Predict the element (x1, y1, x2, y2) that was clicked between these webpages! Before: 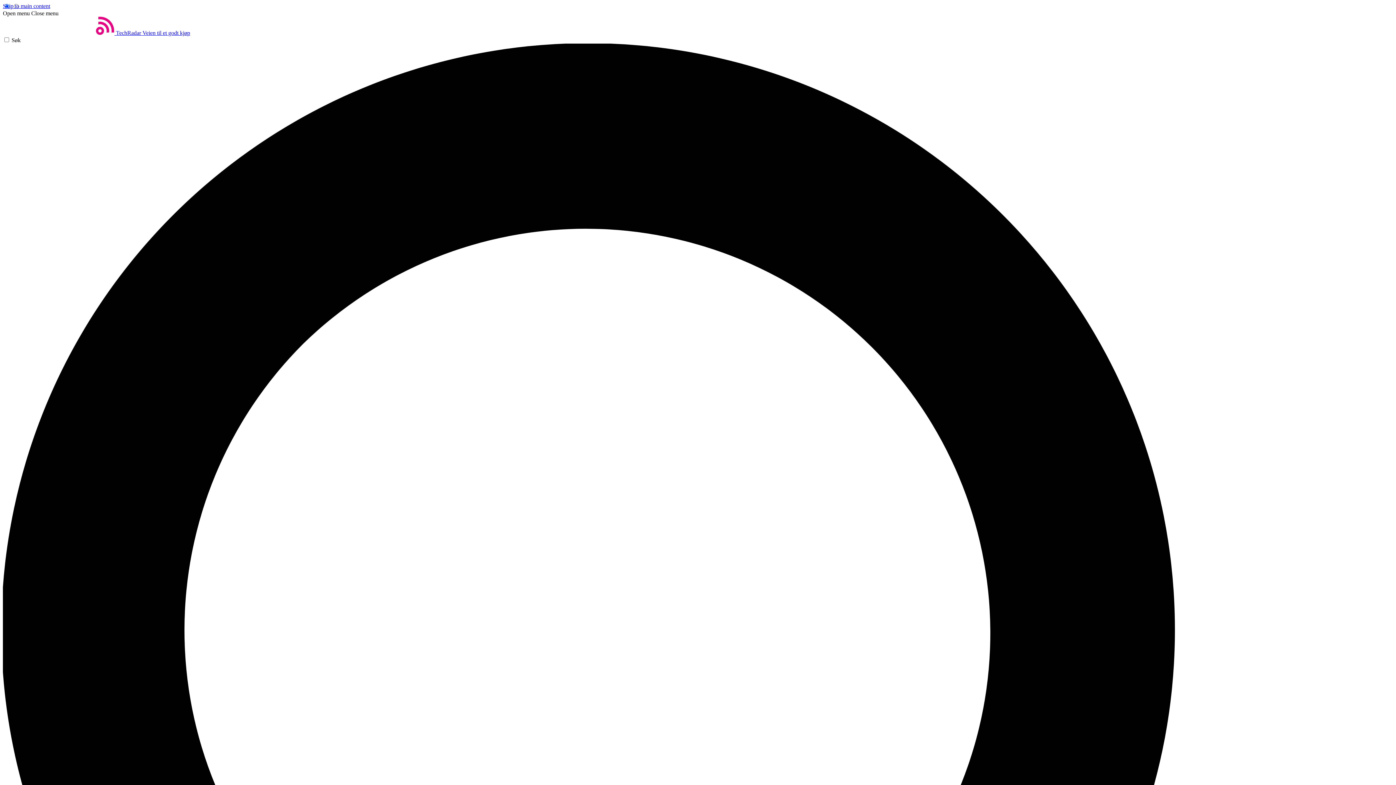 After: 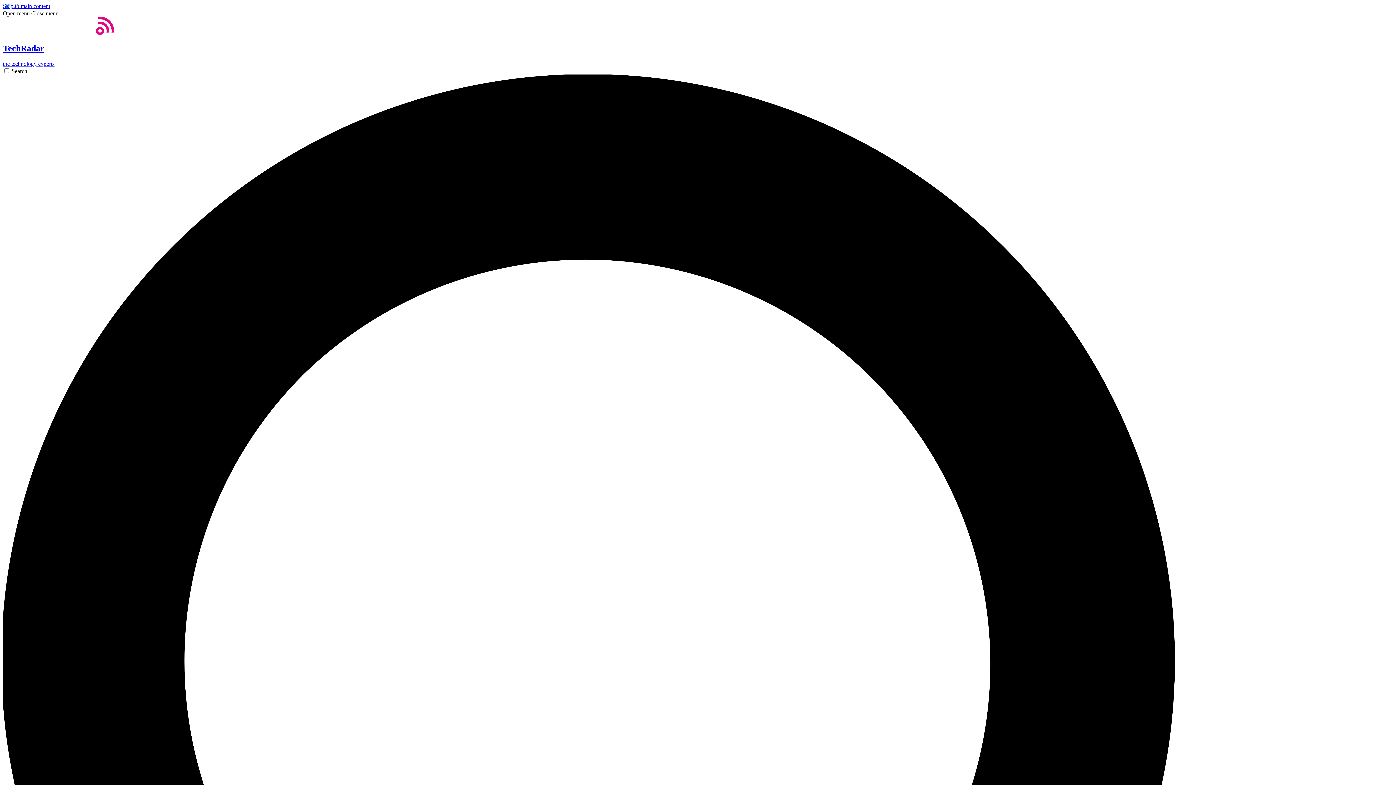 Action: label: Hjem bbox: (2, 29, 190, 36)